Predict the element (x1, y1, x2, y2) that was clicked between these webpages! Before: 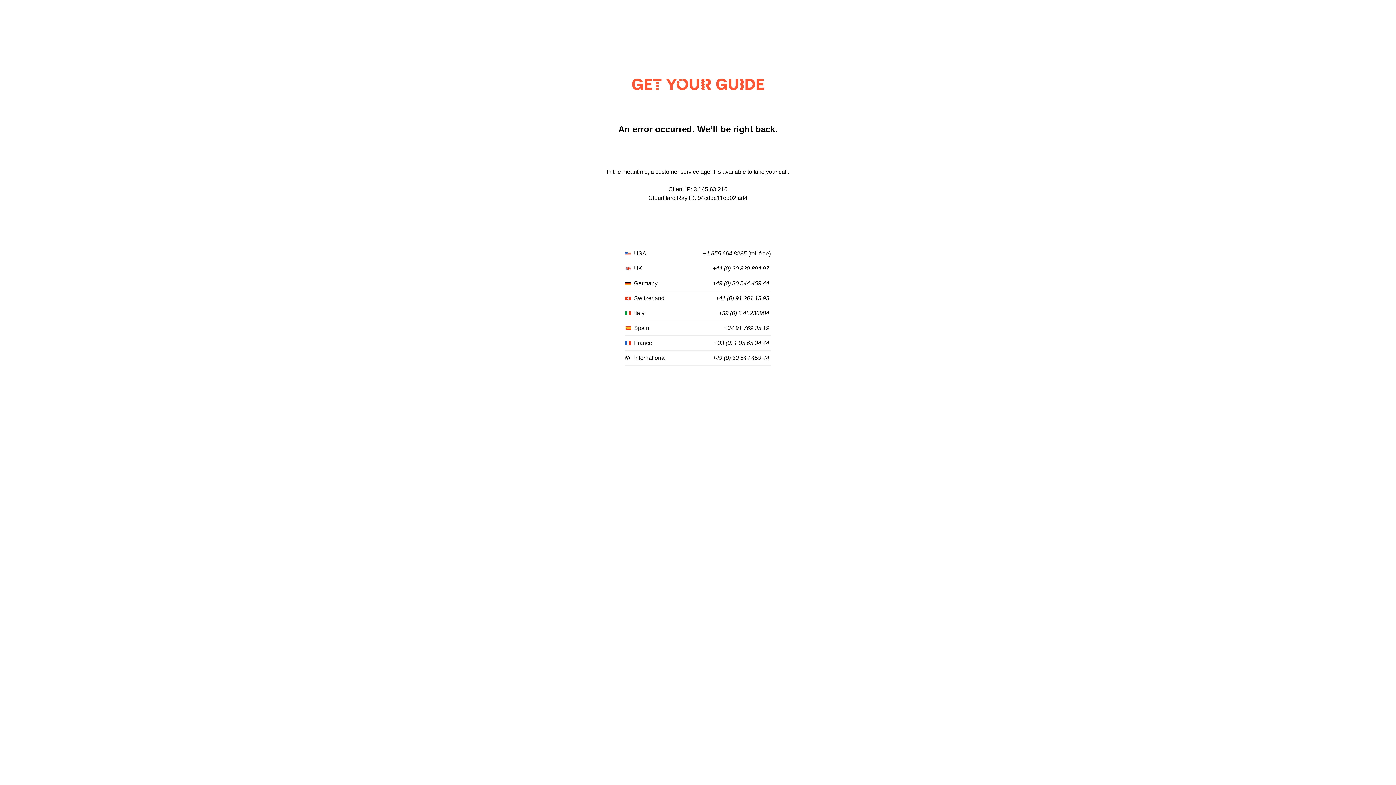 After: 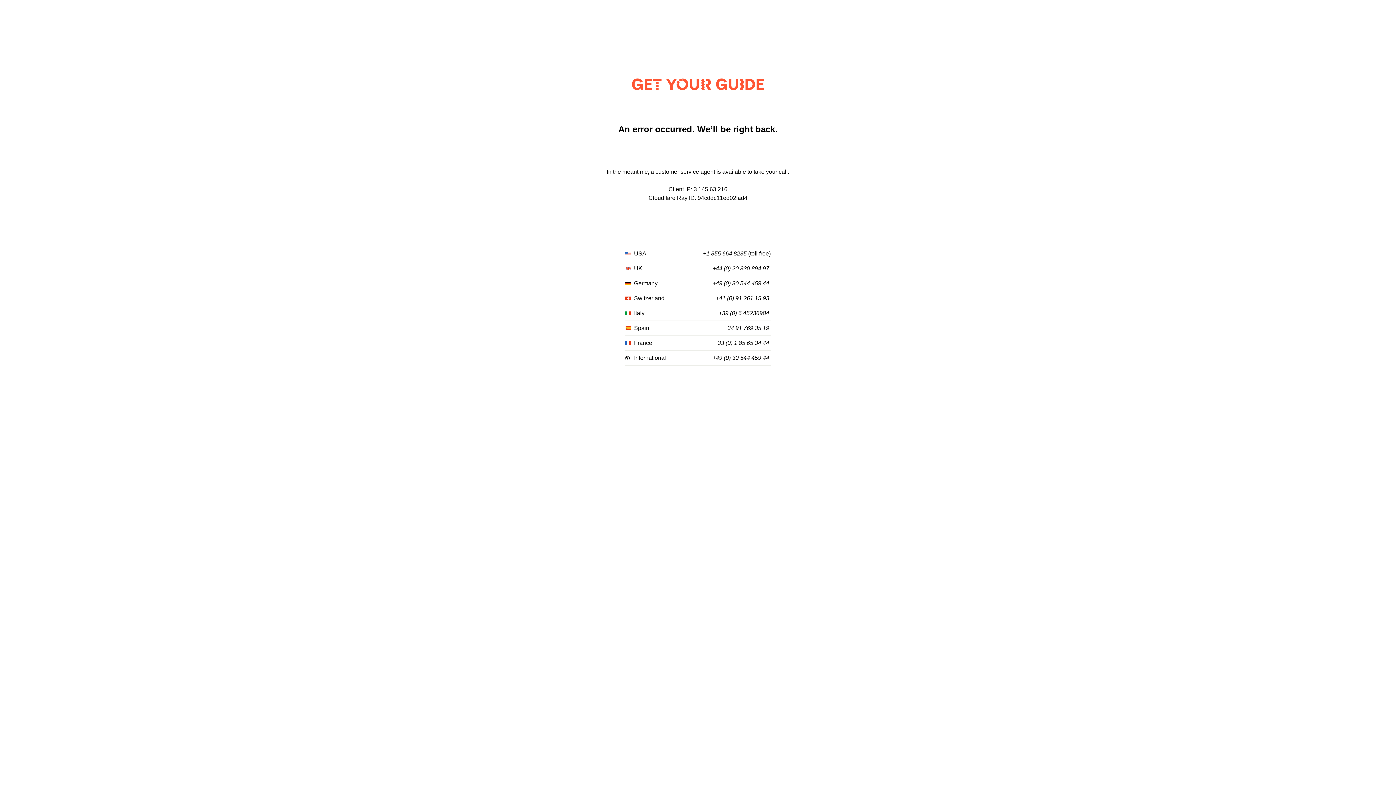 Action: label: +1 855 664 8235 bbox: (703, 250, 746, 257)